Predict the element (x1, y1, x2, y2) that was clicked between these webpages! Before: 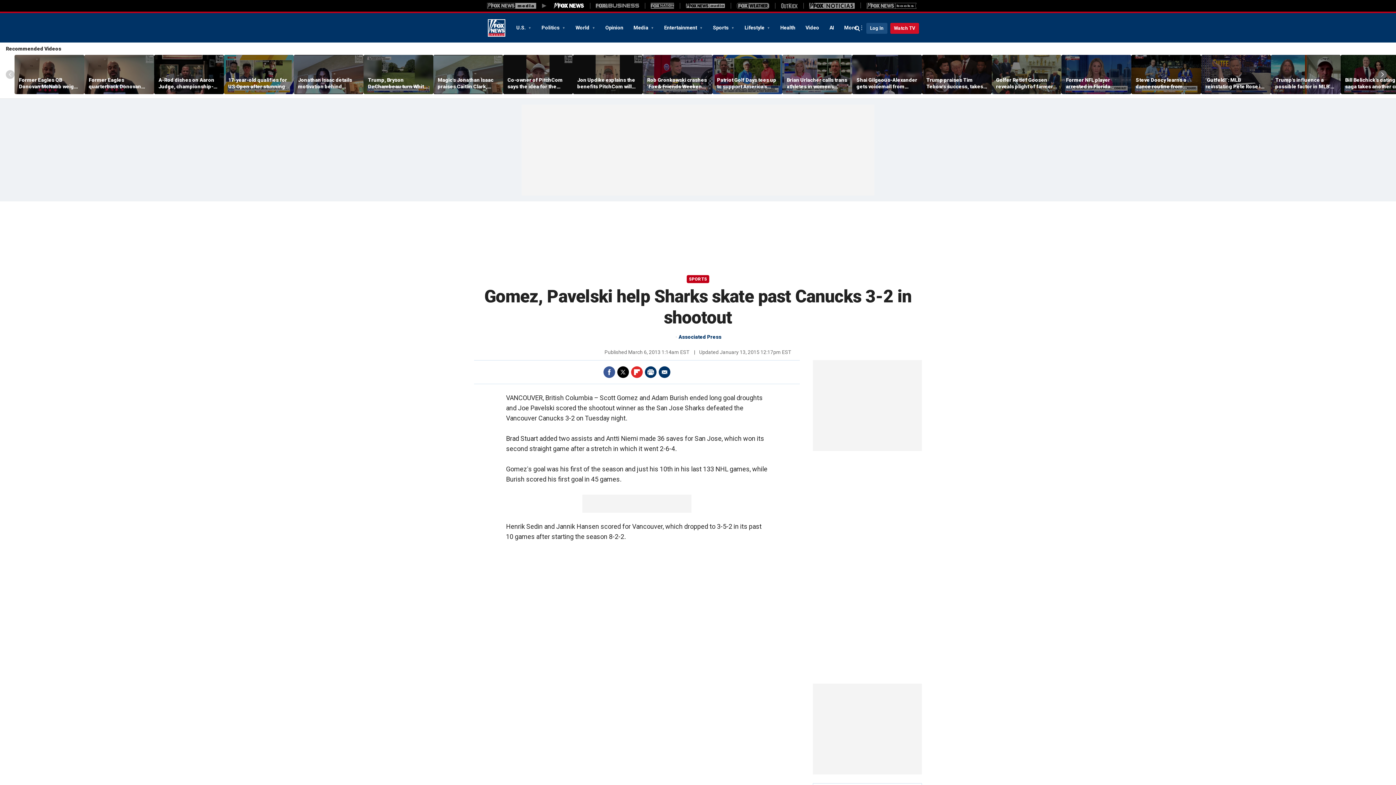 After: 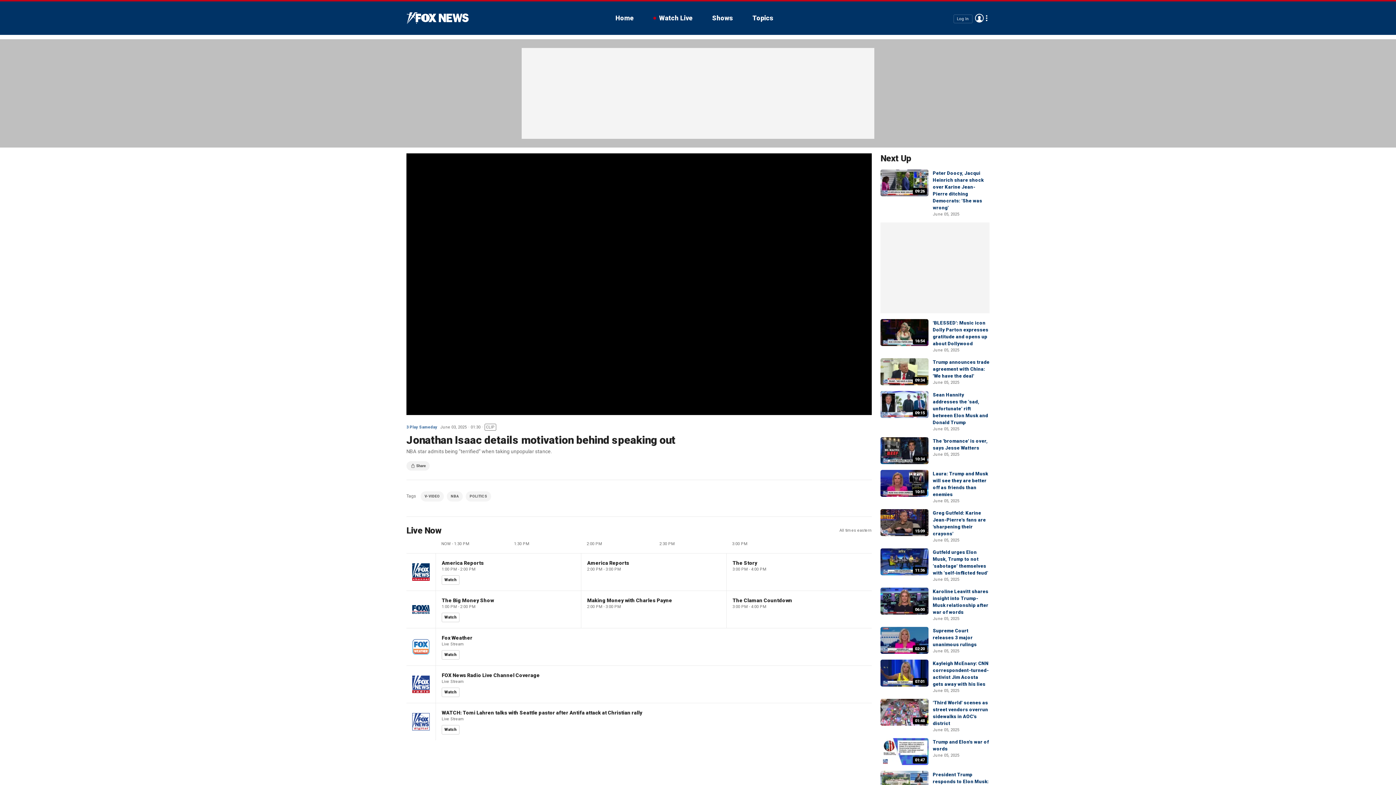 Action: bbox: (298, 76, 359, 89) label: Jonathan Isaac details motivation behind speaking out